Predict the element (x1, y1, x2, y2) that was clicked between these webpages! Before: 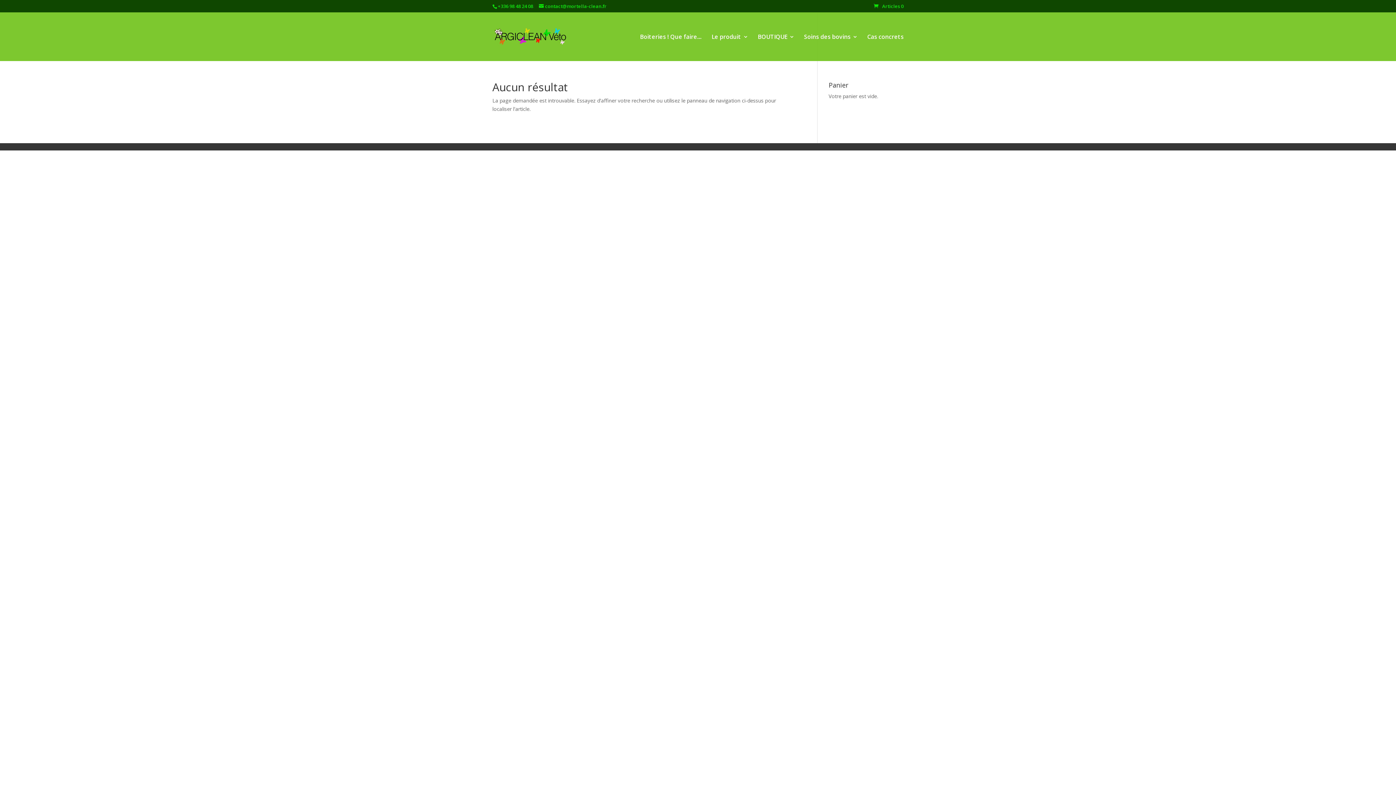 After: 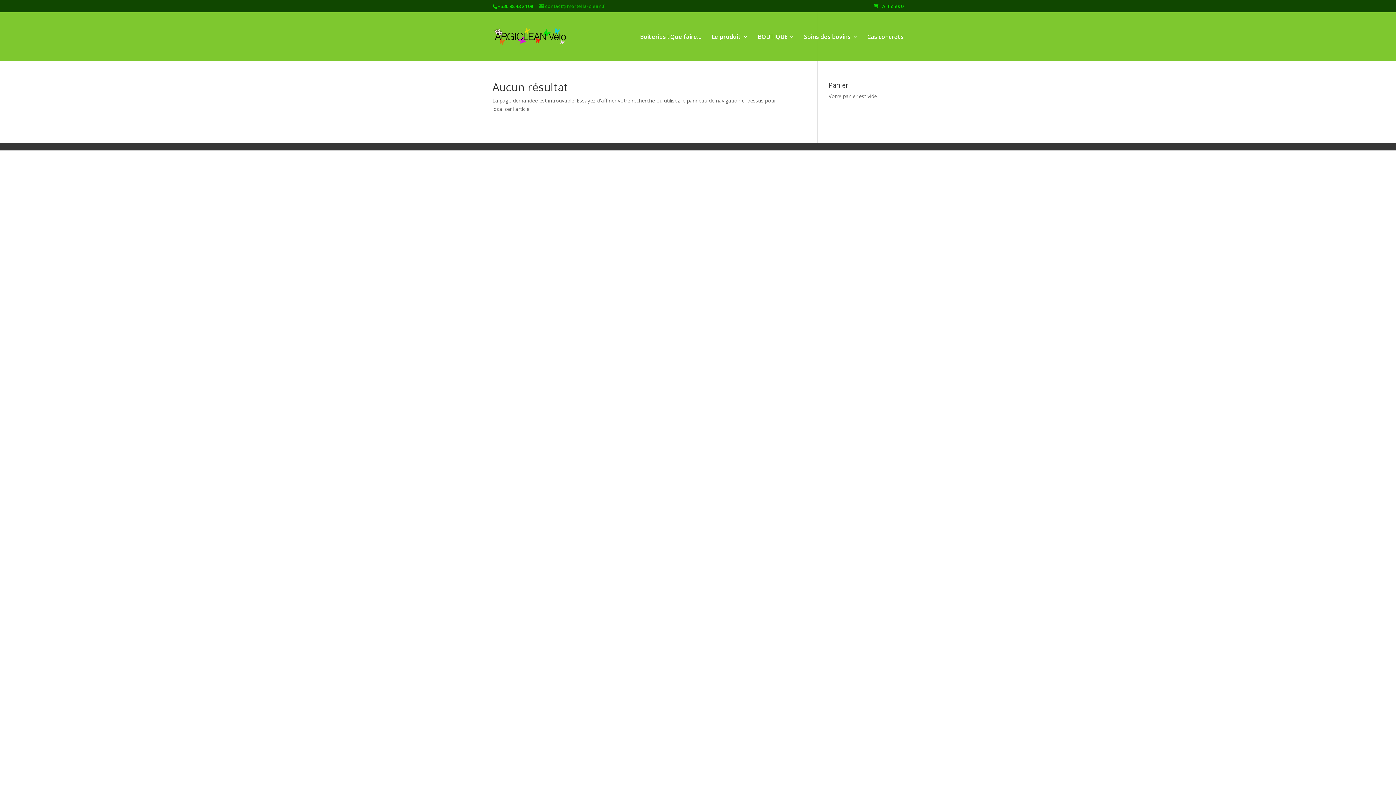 Action: bbox: (539, 2, 606, 9) label: contact@mortella-clean.fr